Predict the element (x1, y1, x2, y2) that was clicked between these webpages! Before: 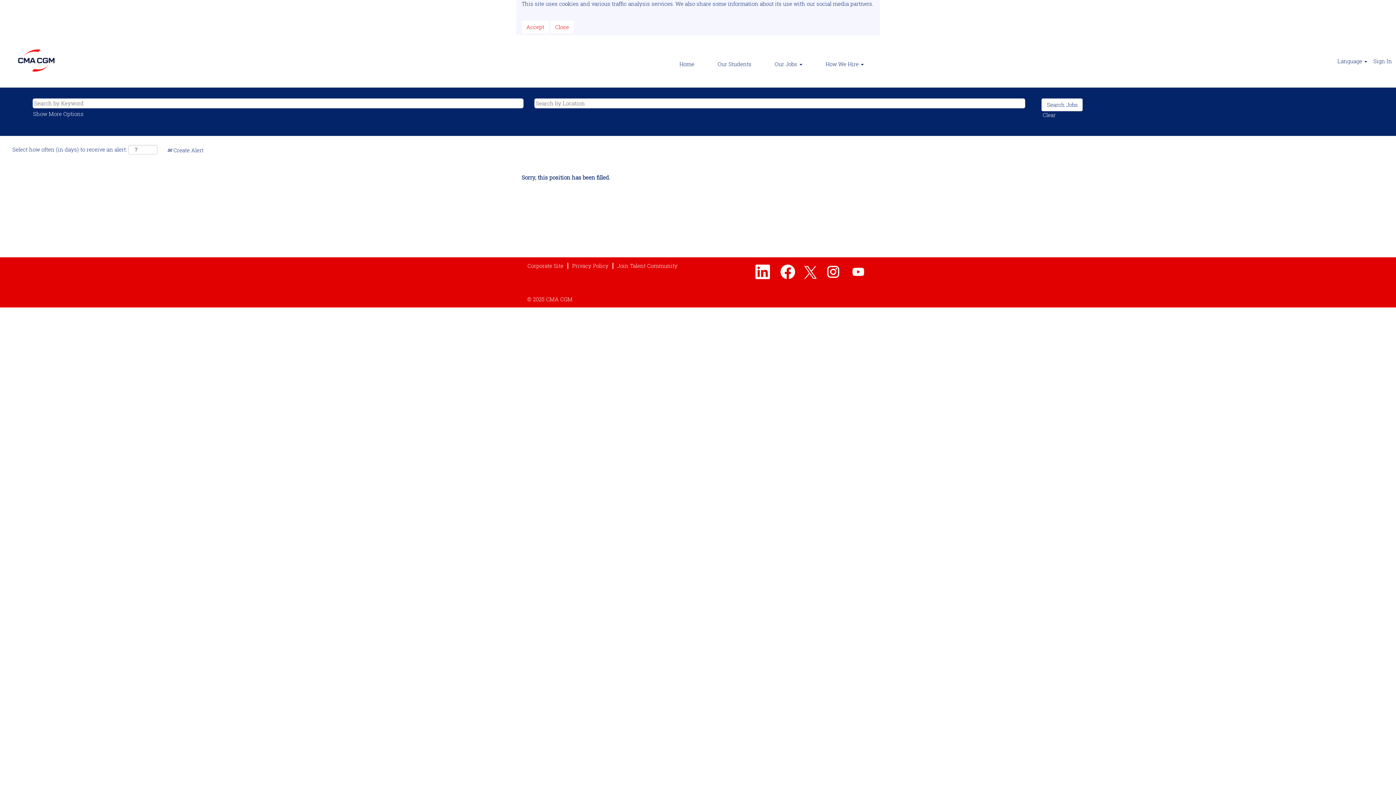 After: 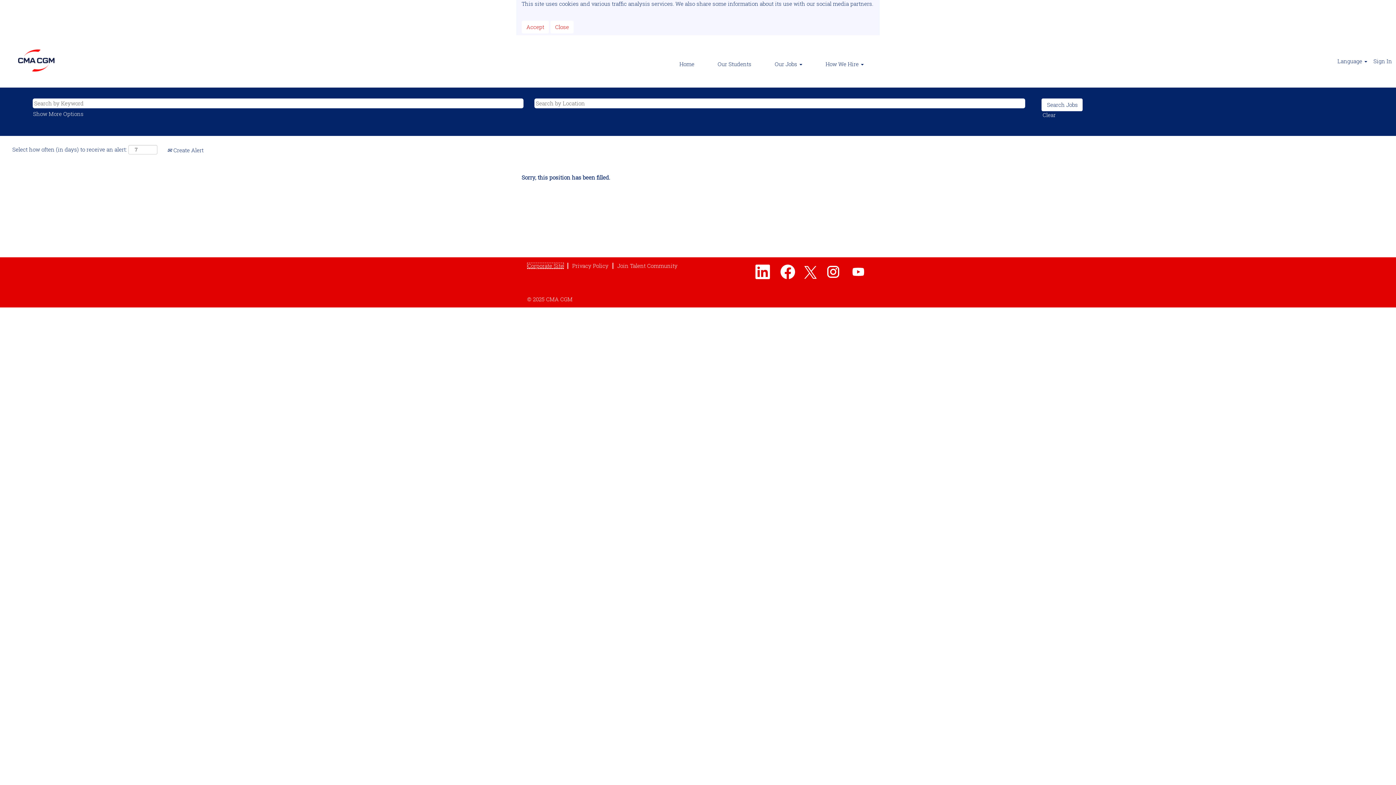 Action: bbox: (527, 262, 564, 269) label: Corporate Site